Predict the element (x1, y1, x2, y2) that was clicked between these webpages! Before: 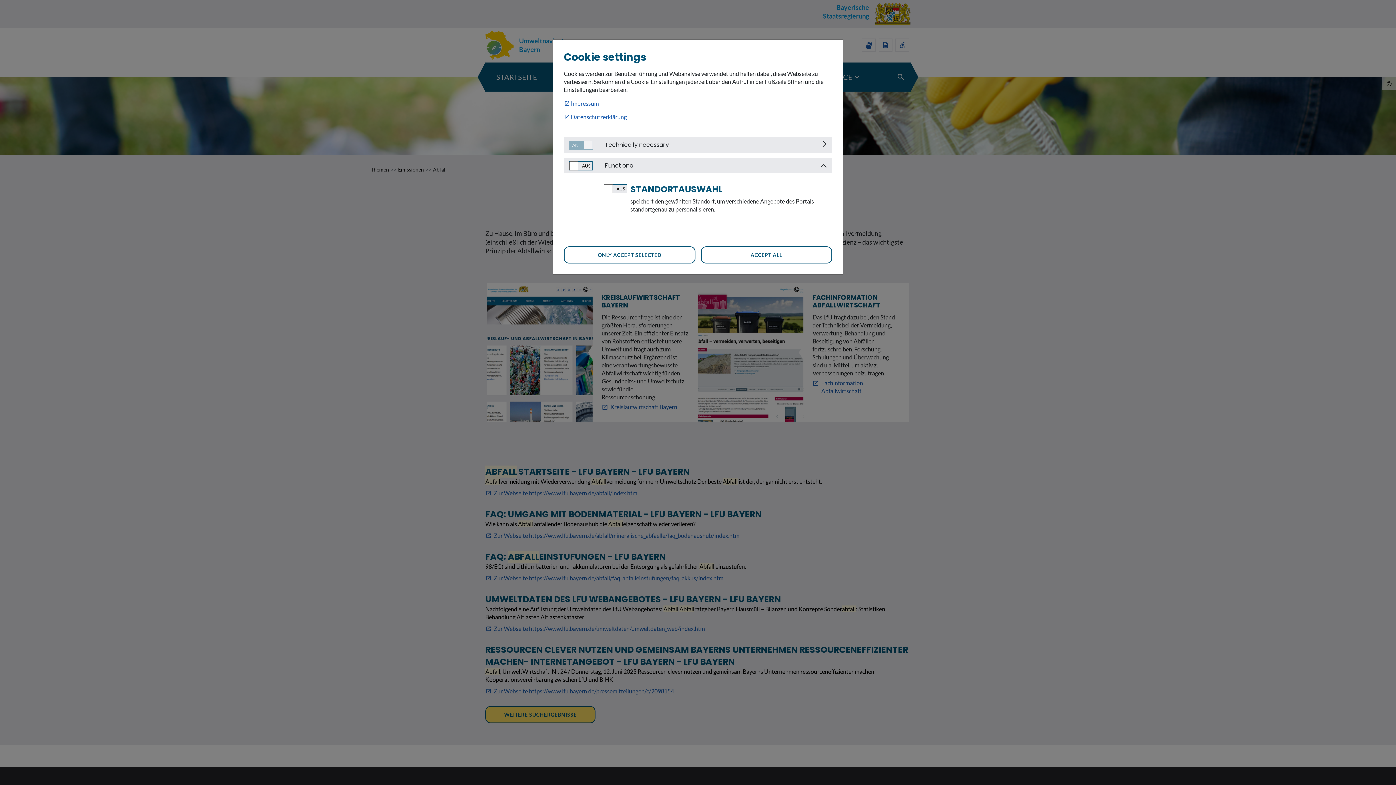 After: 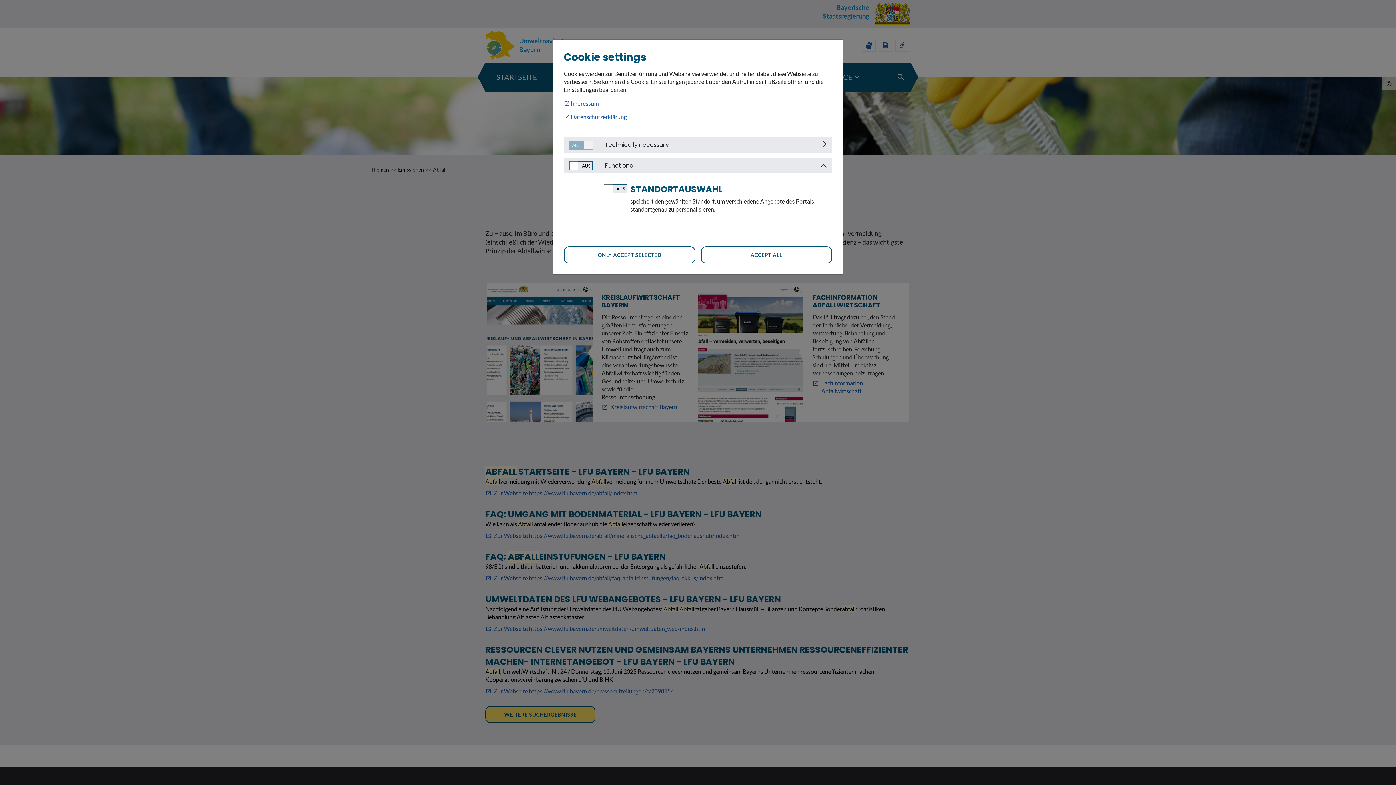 Action: bbox: (564, 113, 626, 121) label: Datenschutzerklärung